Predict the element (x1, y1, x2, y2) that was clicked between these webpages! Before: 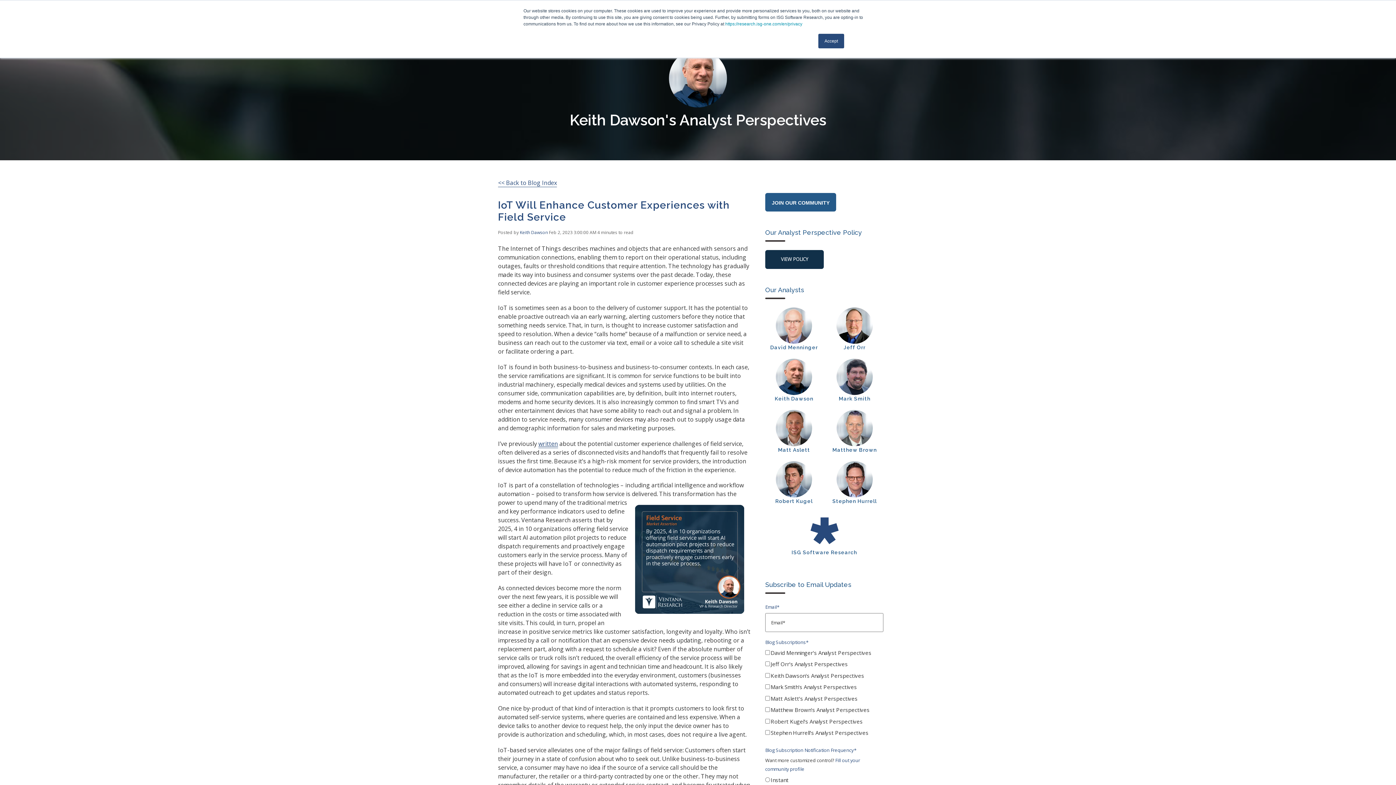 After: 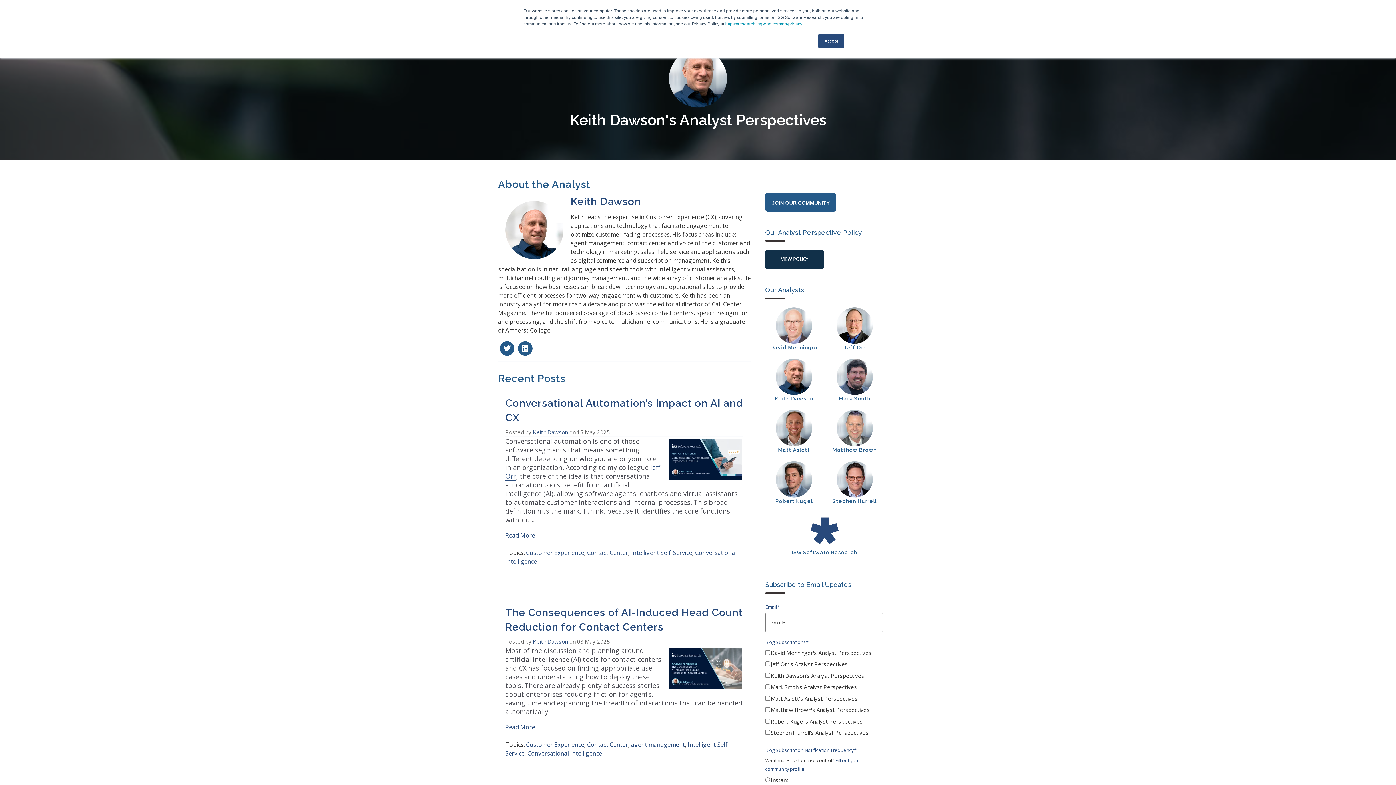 Action: label: Keith Dawson bbox: (520, 229, 548, 235)